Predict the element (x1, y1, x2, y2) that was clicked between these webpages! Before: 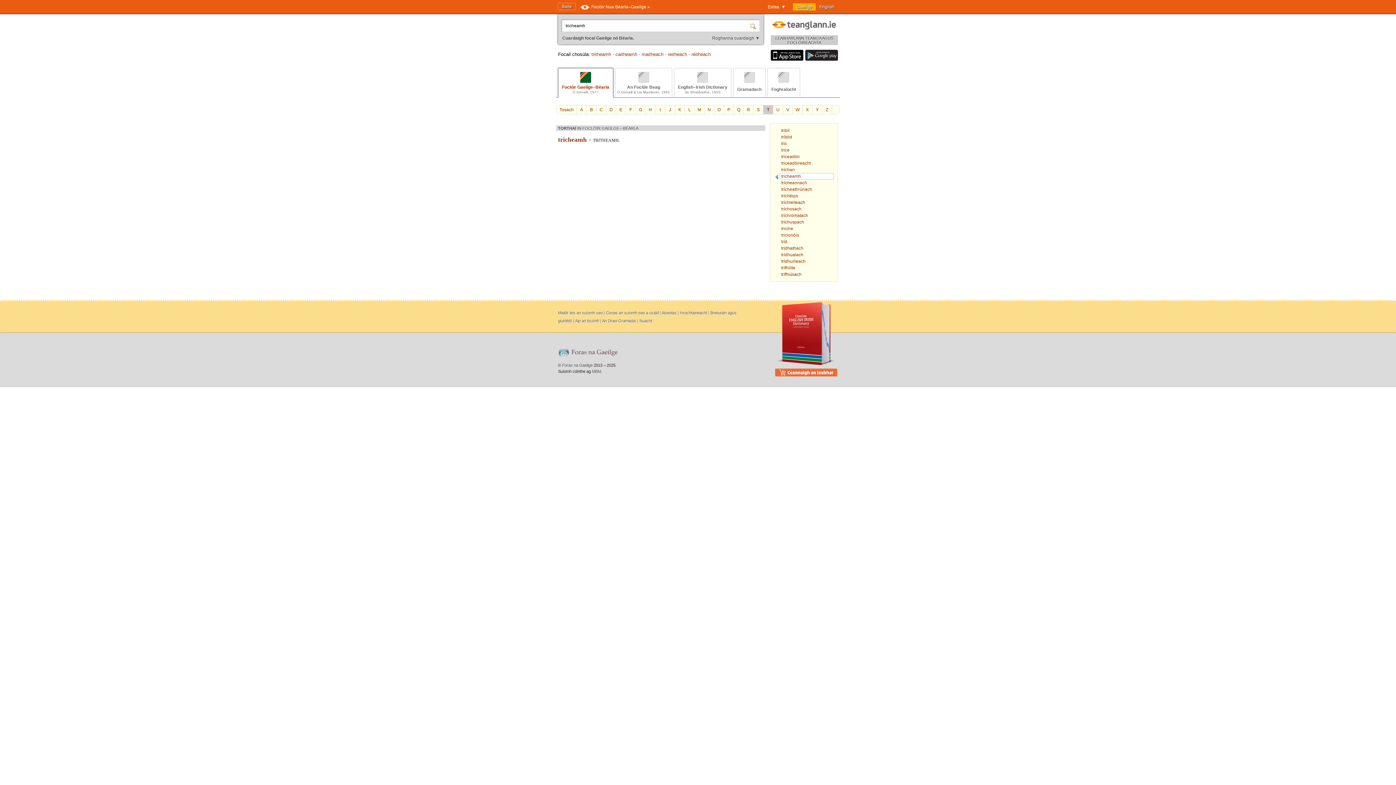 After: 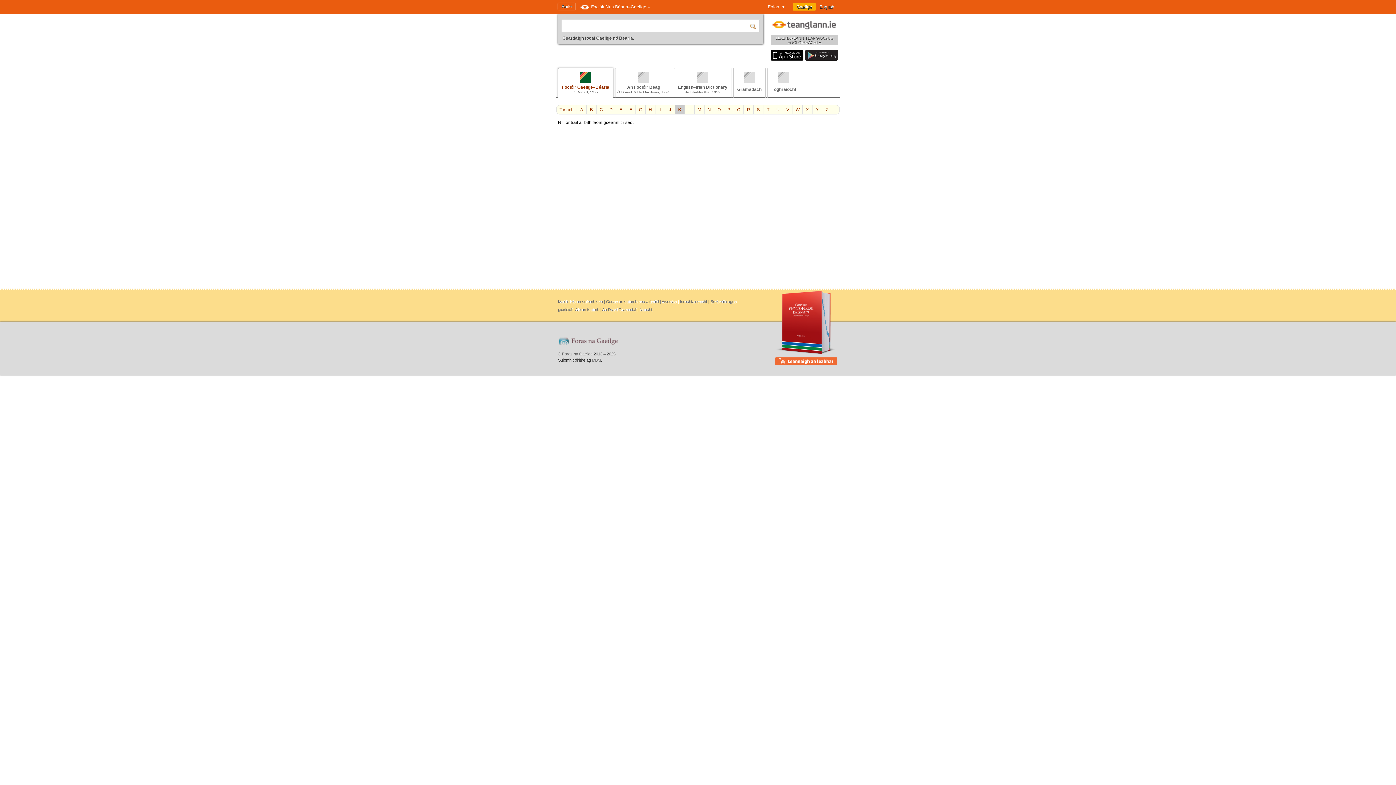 Action: label: K bbox: (675, 105, 685, 114)